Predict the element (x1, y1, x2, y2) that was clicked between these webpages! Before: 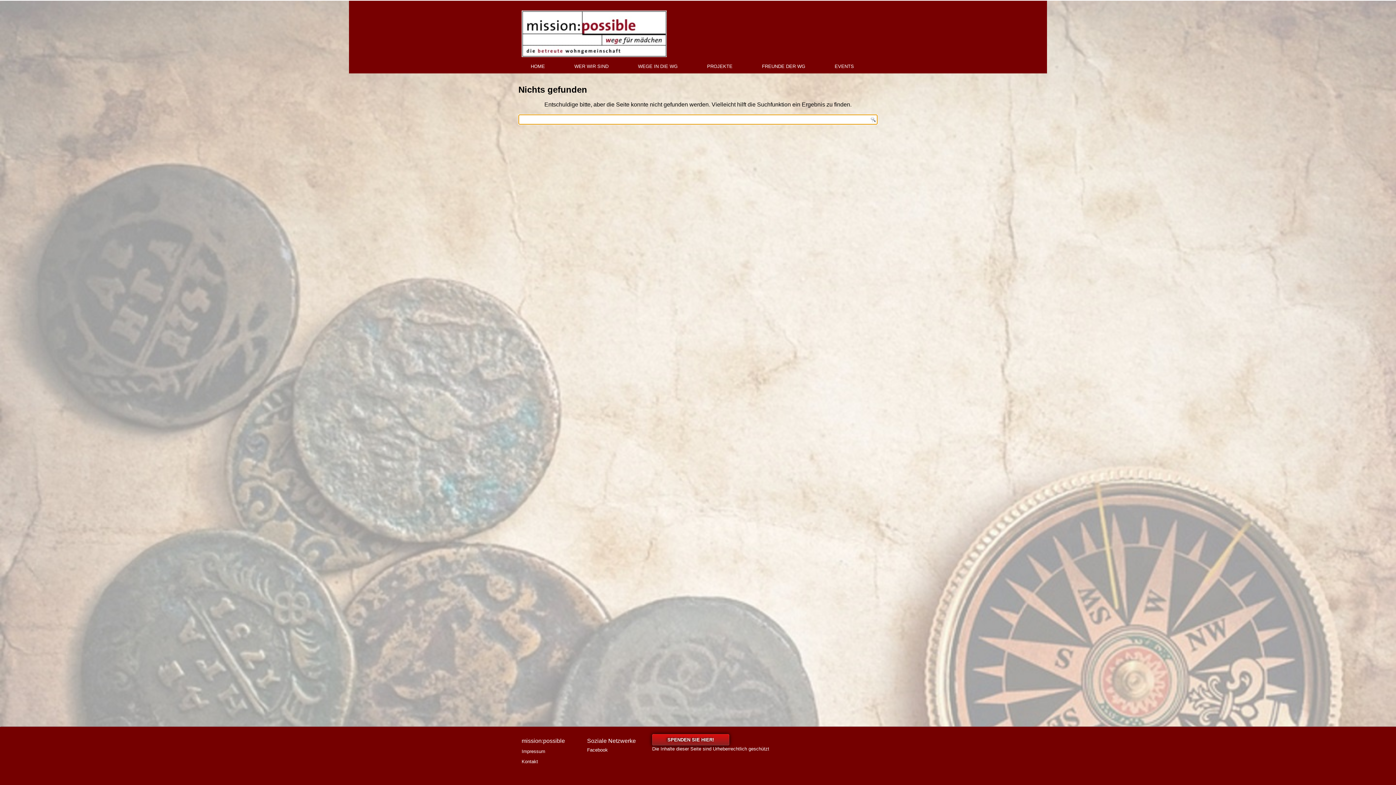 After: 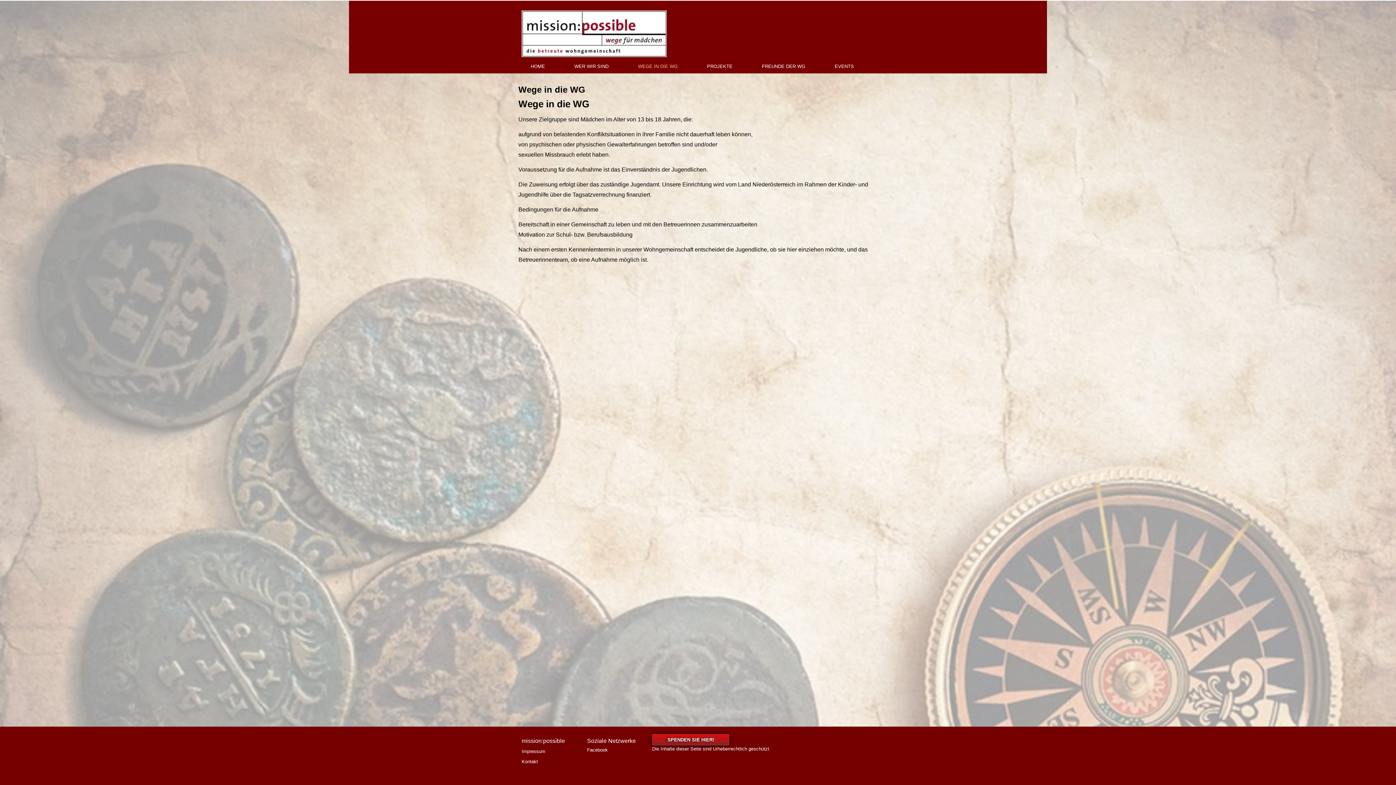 Action: label: WEGE IN DIE WG bbox: (623, 59, 692, 73)